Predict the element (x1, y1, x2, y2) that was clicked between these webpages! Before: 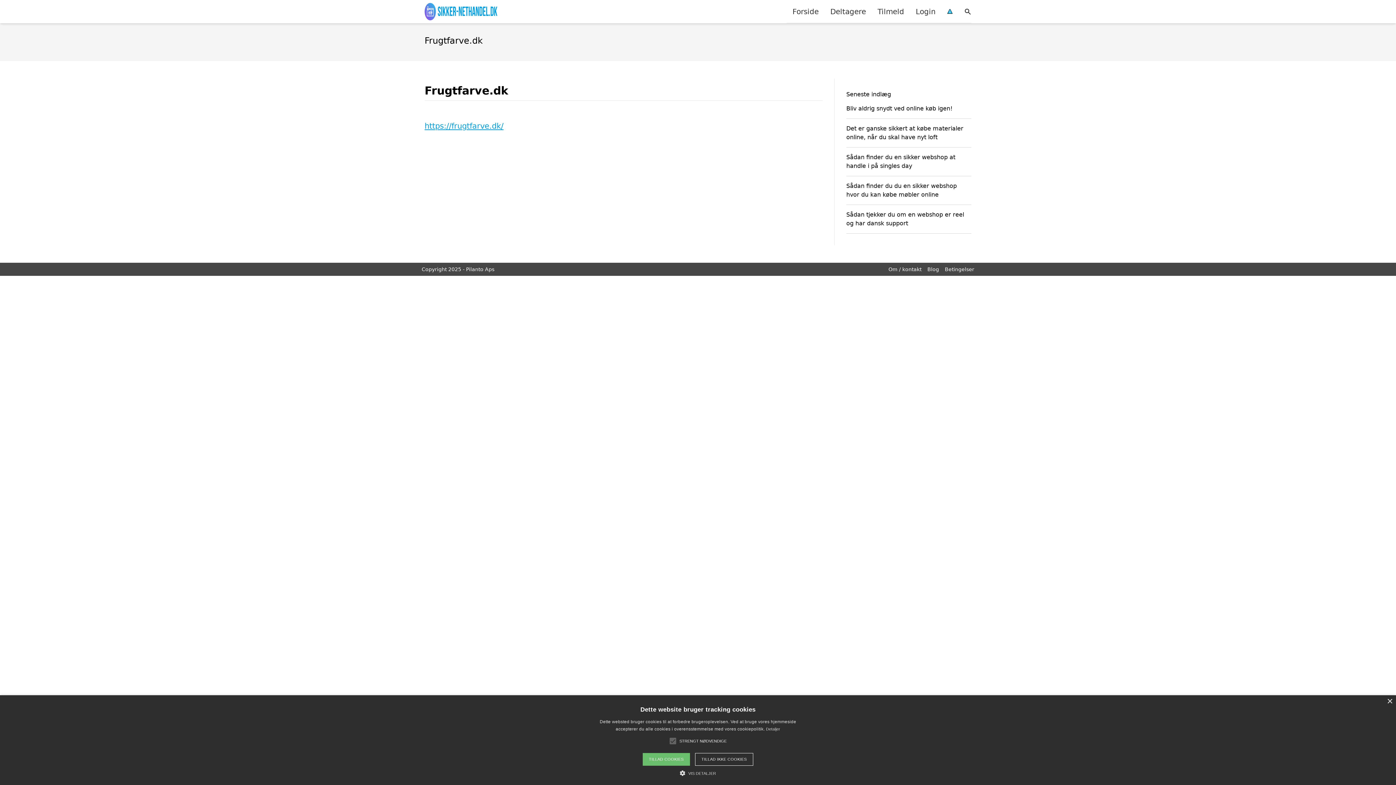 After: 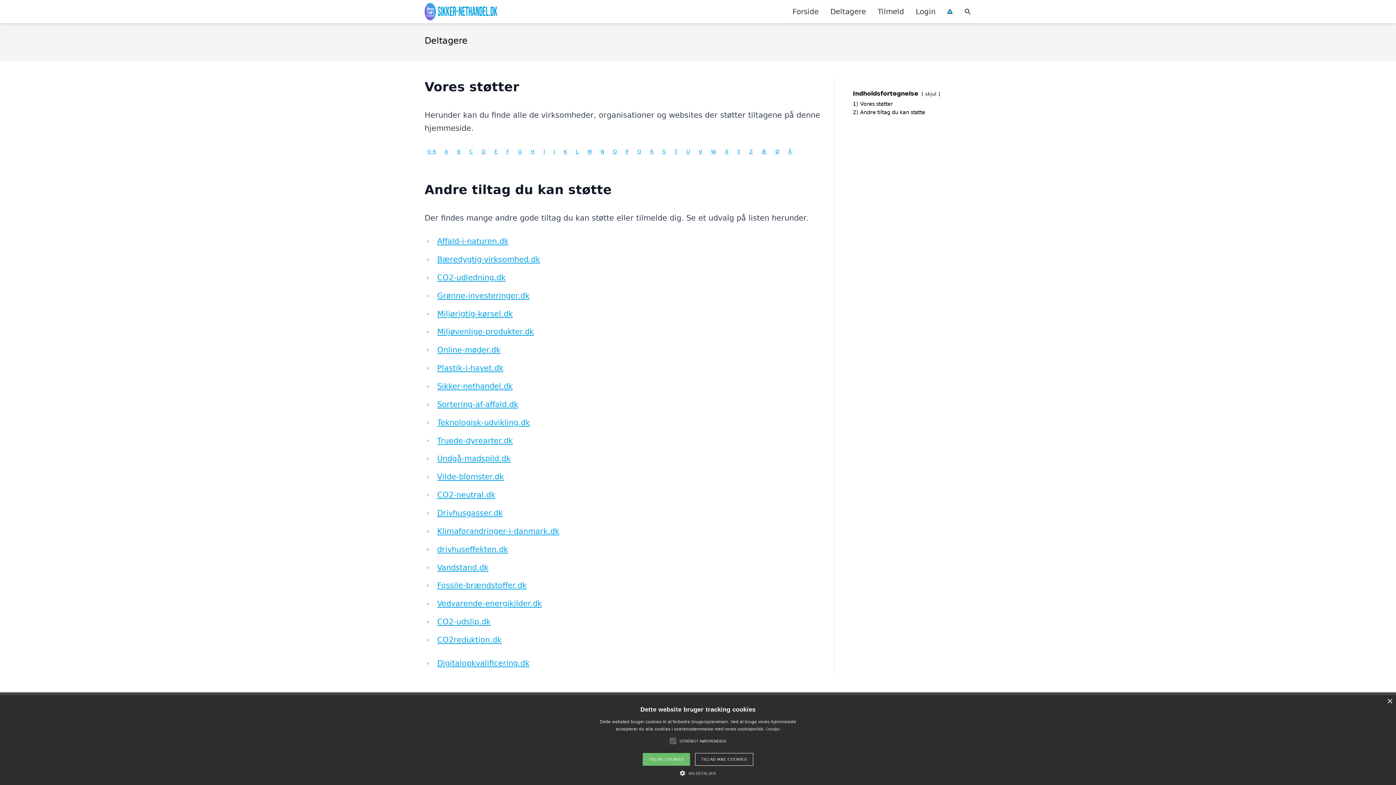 Action: label: Deltagere bbox: (824, 0, 872, 22)